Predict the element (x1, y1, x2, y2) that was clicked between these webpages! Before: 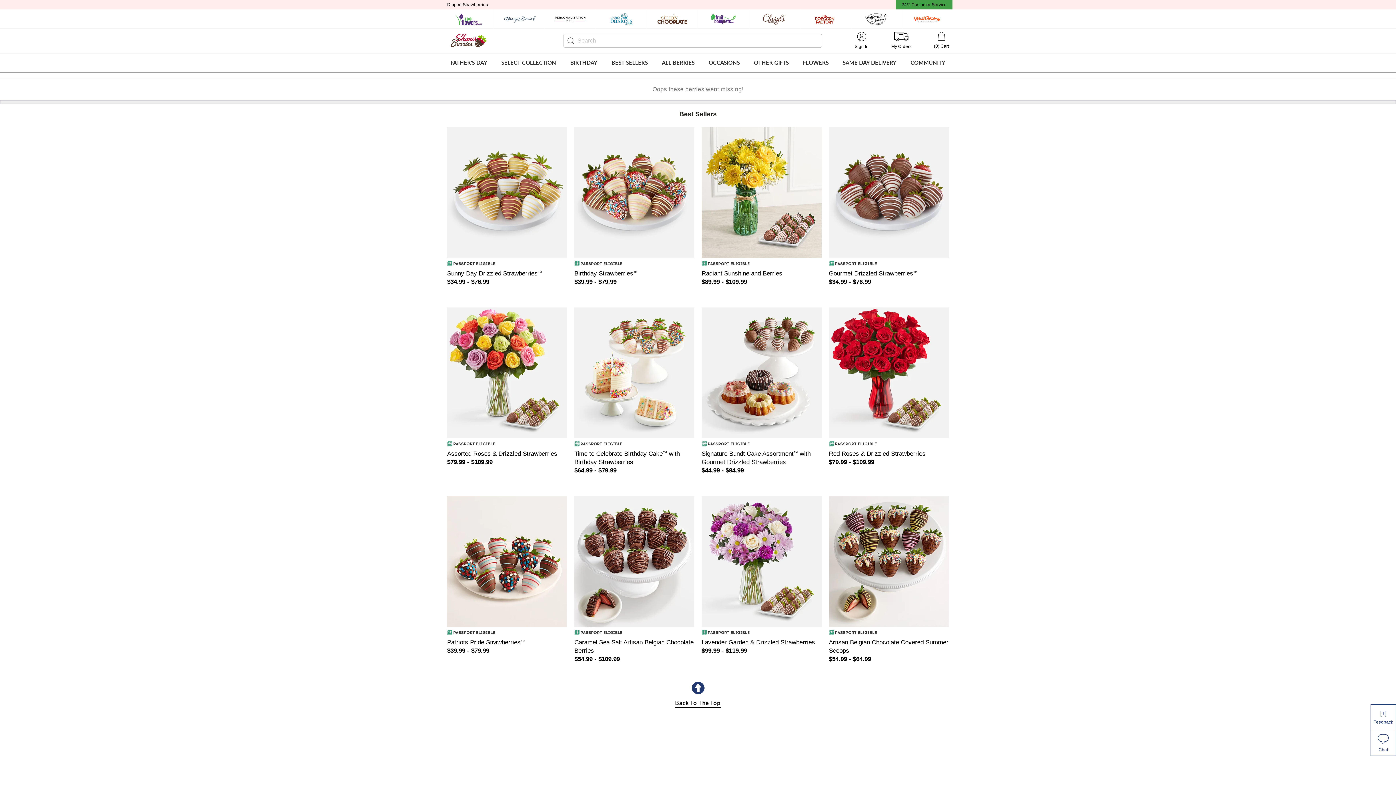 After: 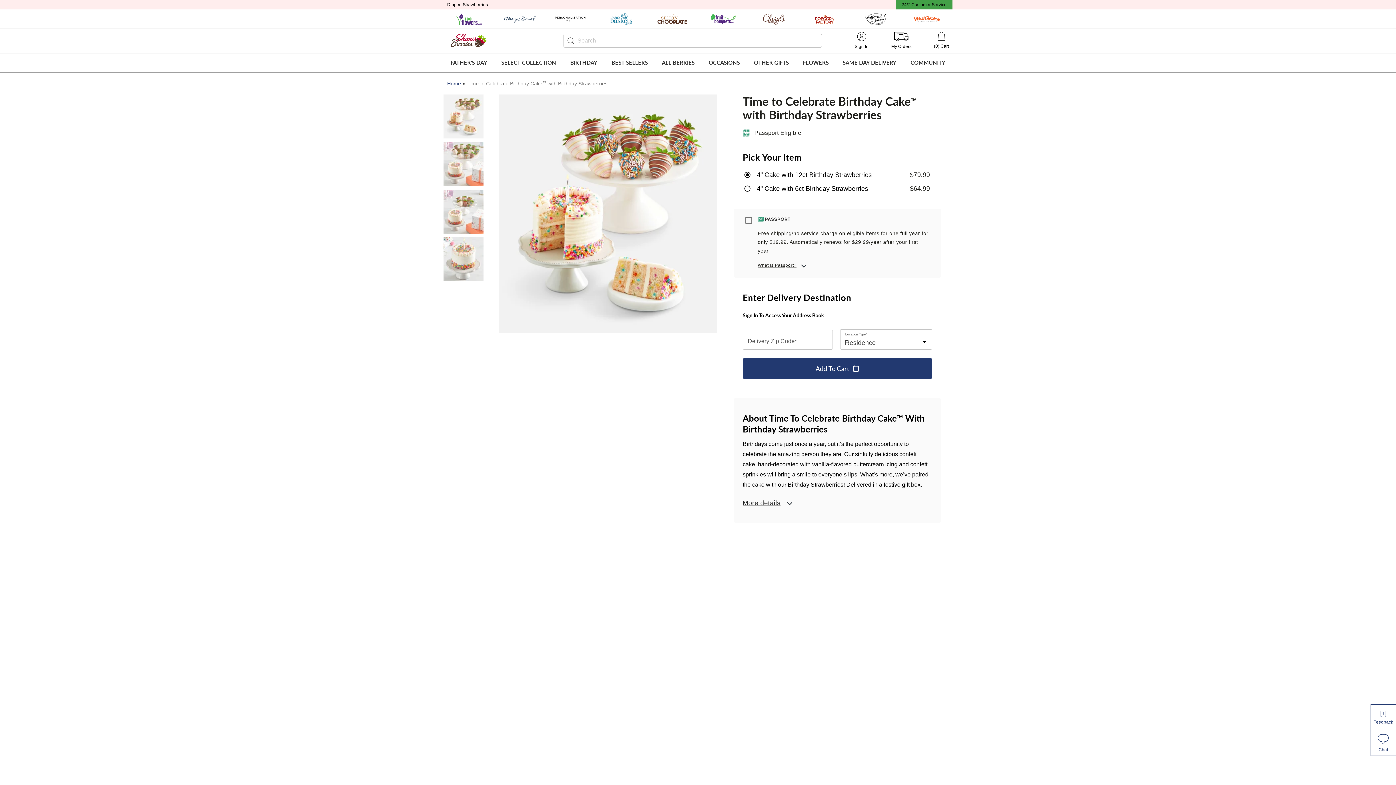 Action: bbox: (574, 307, 694, 447)